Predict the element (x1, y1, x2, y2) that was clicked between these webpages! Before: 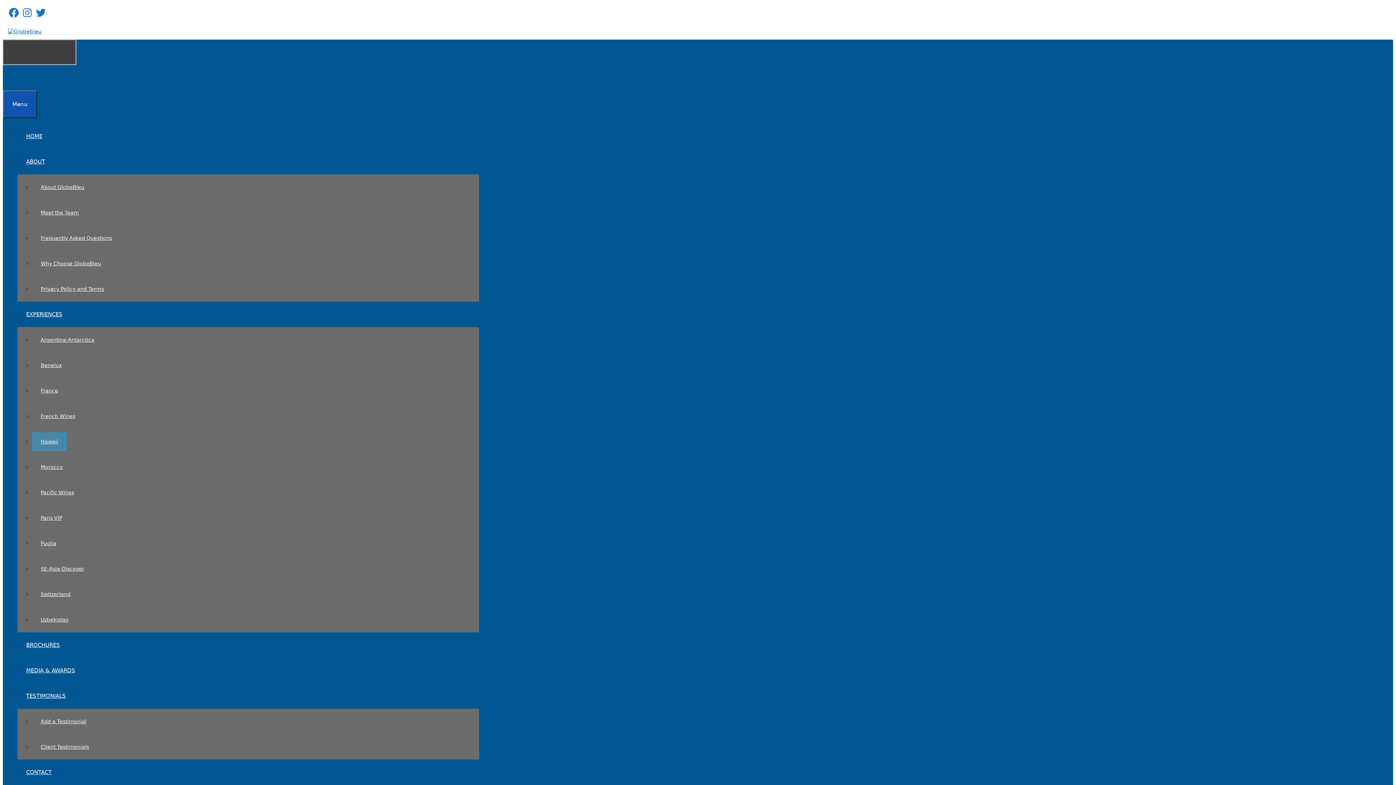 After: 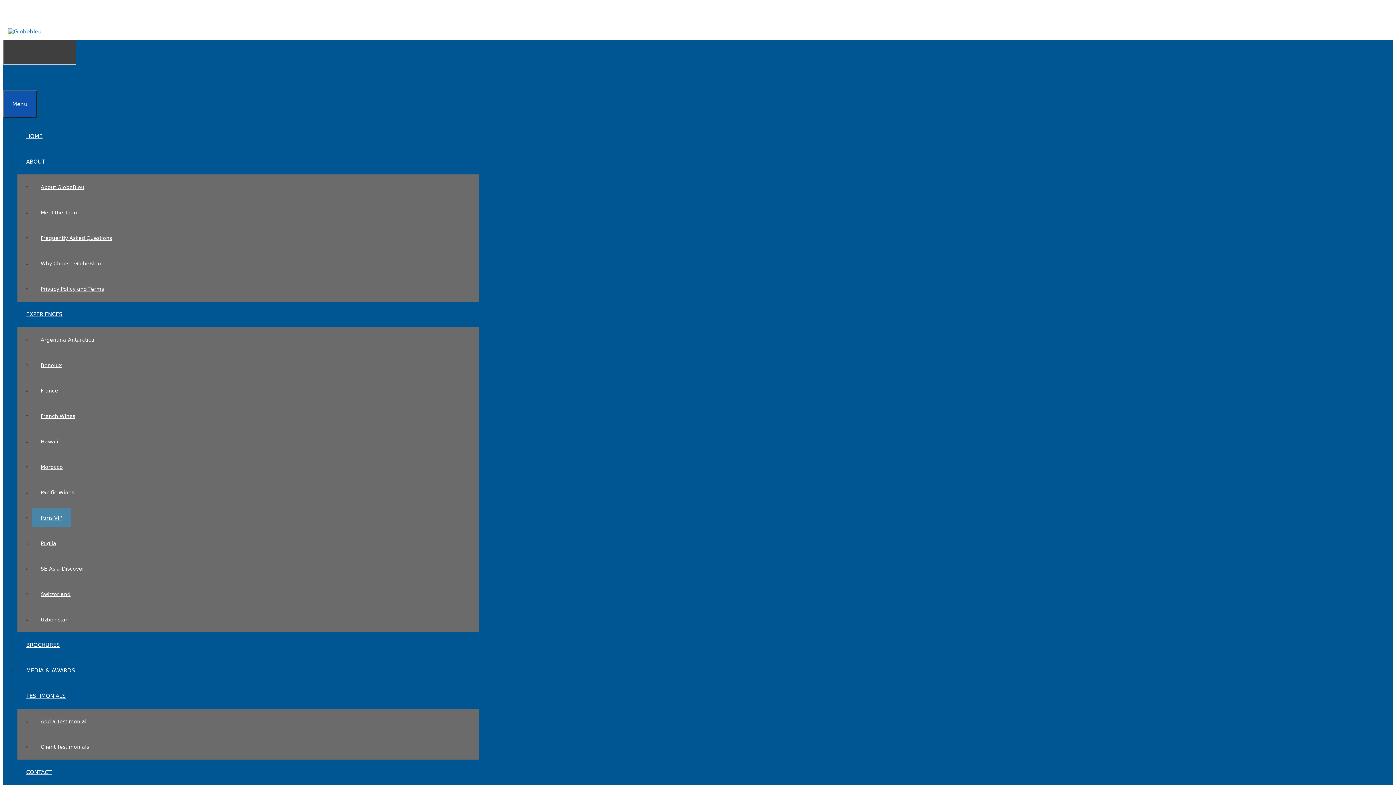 Action: bbox: (32, 508, 70, 527) label: Paris VIP